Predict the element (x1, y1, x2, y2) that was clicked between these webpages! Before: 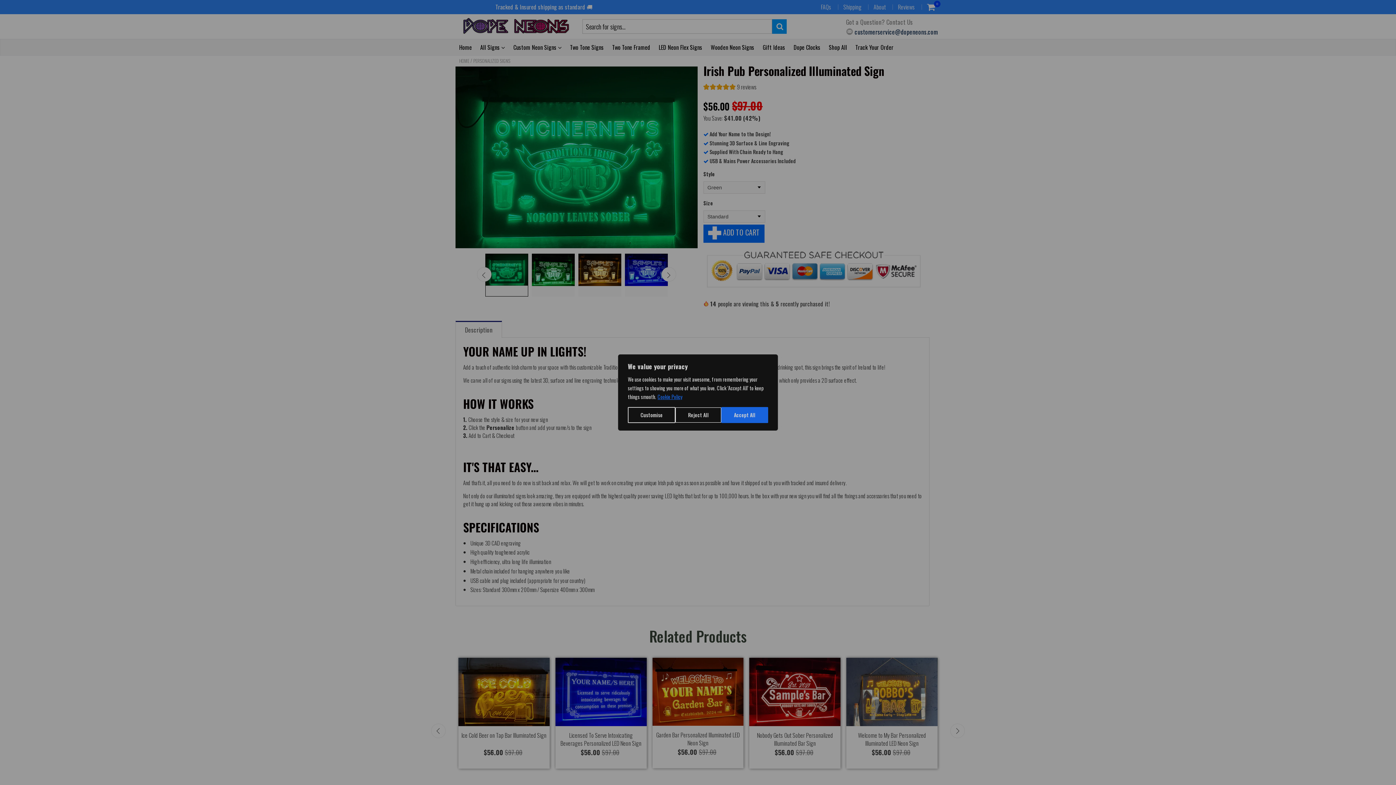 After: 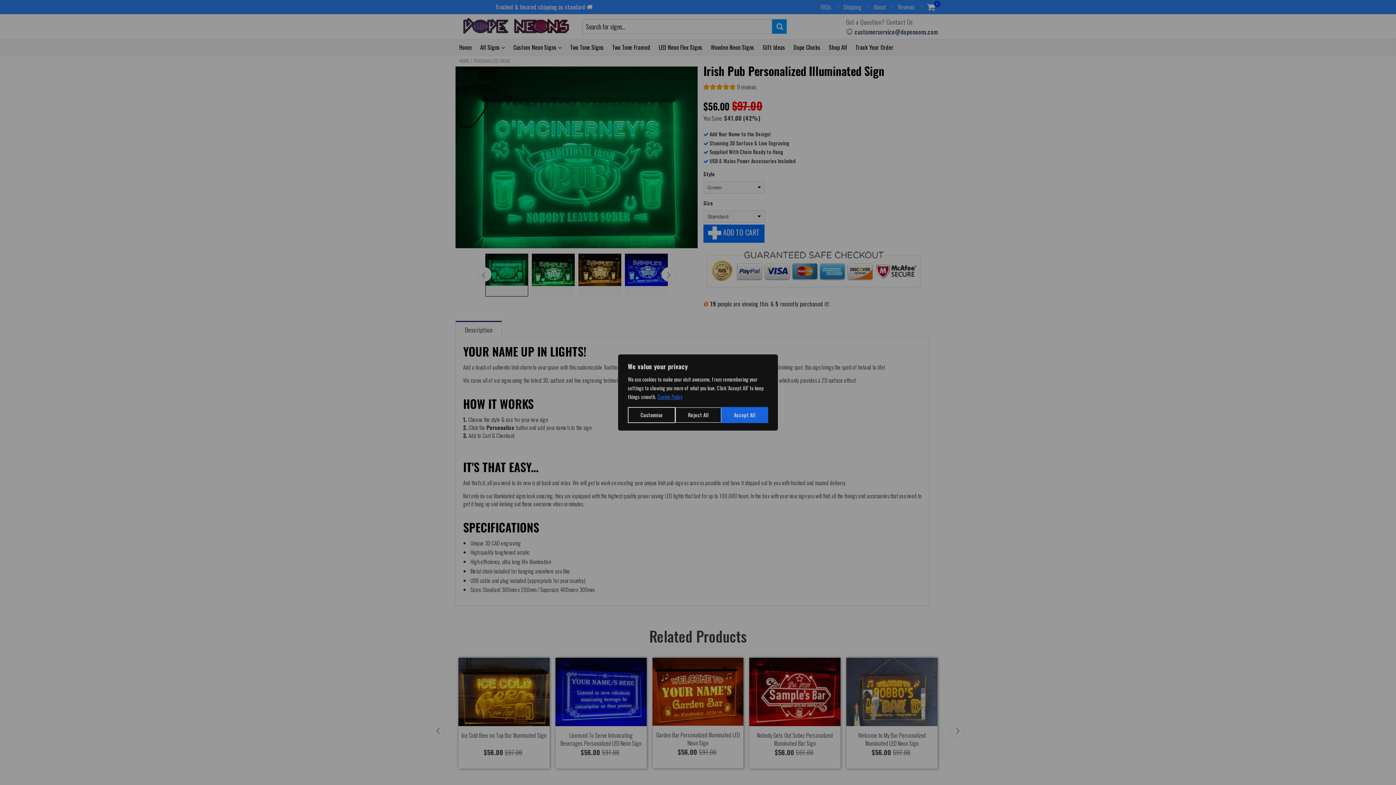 Action: bbox: (657, 392, 682, 401) label: Cookie Policy